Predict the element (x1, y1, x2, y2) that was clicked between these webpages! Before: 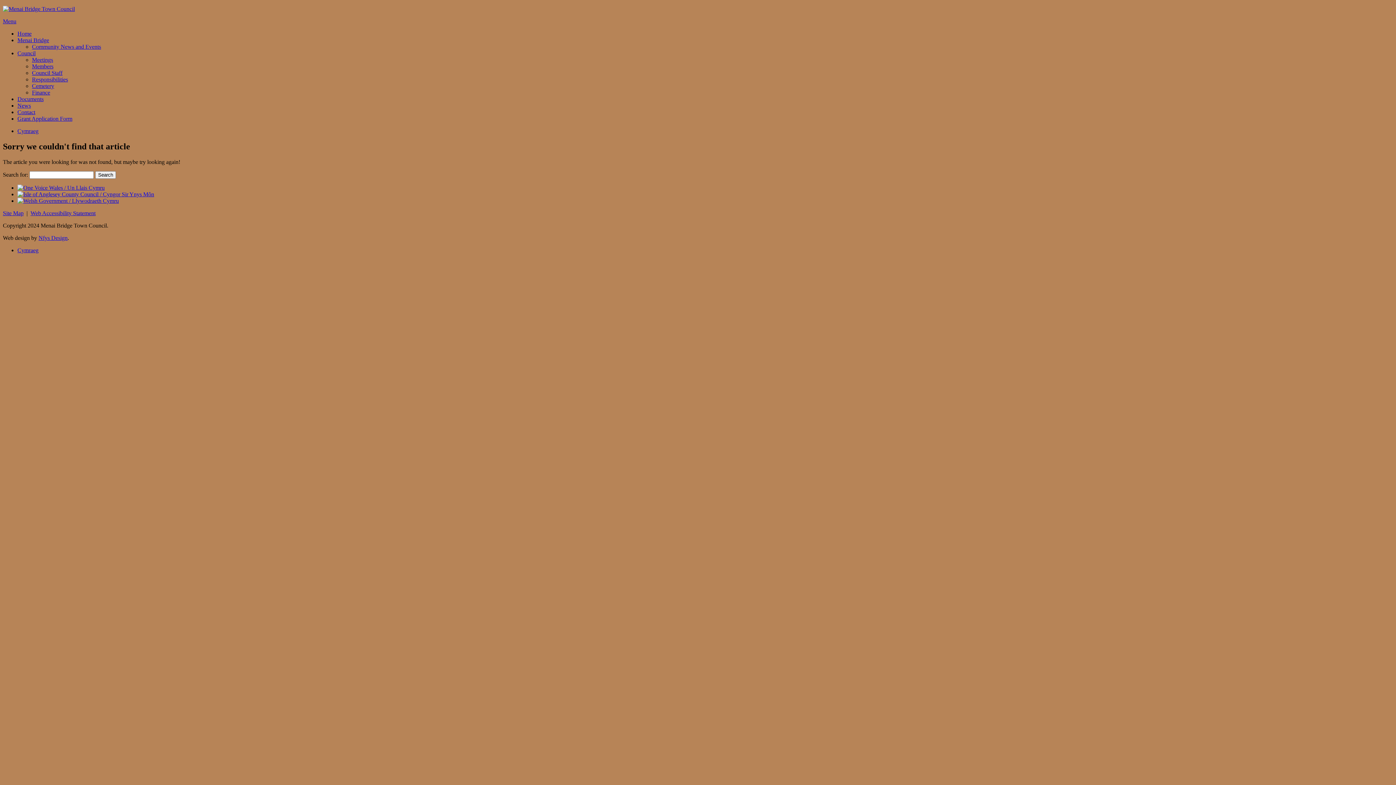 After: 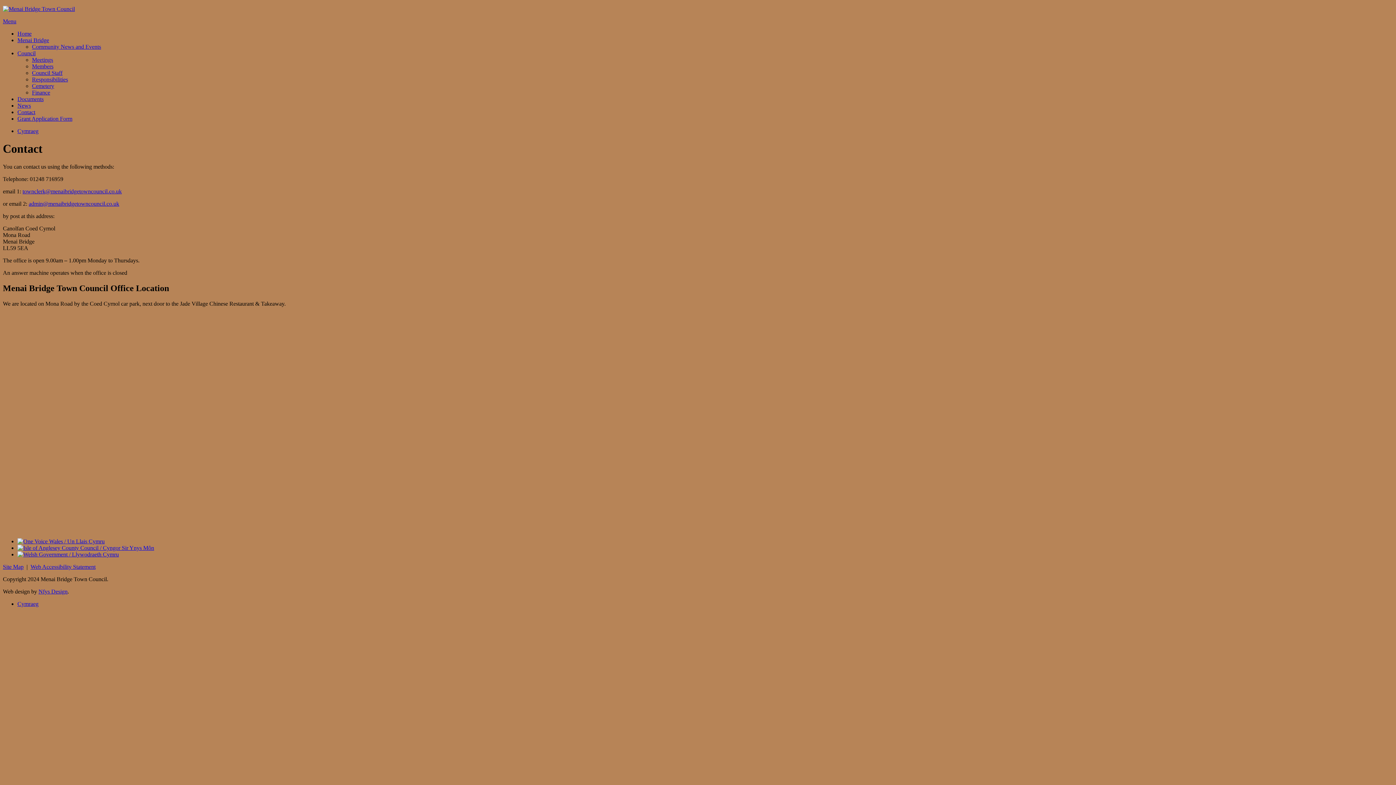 Action: label: Contact bbox: (17, 109, 35, 115)